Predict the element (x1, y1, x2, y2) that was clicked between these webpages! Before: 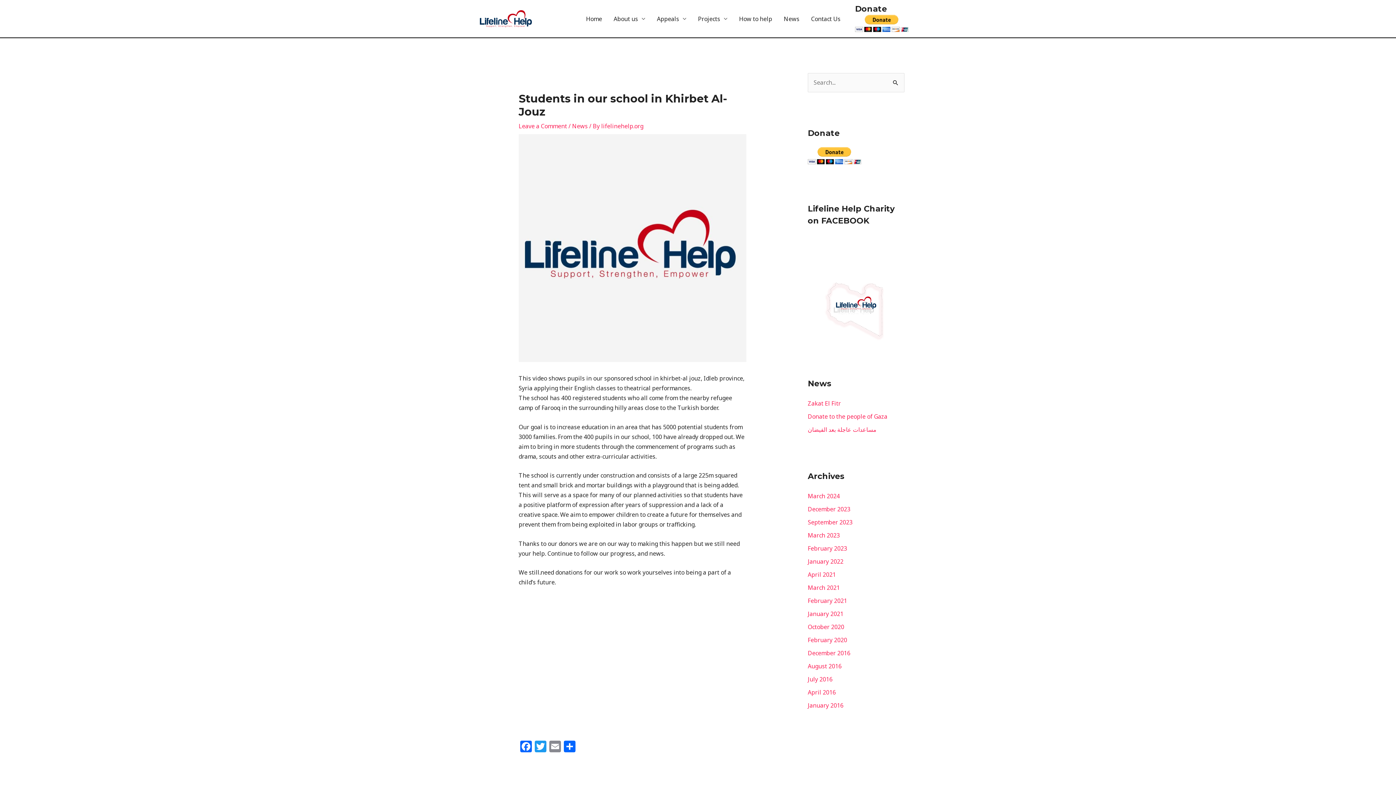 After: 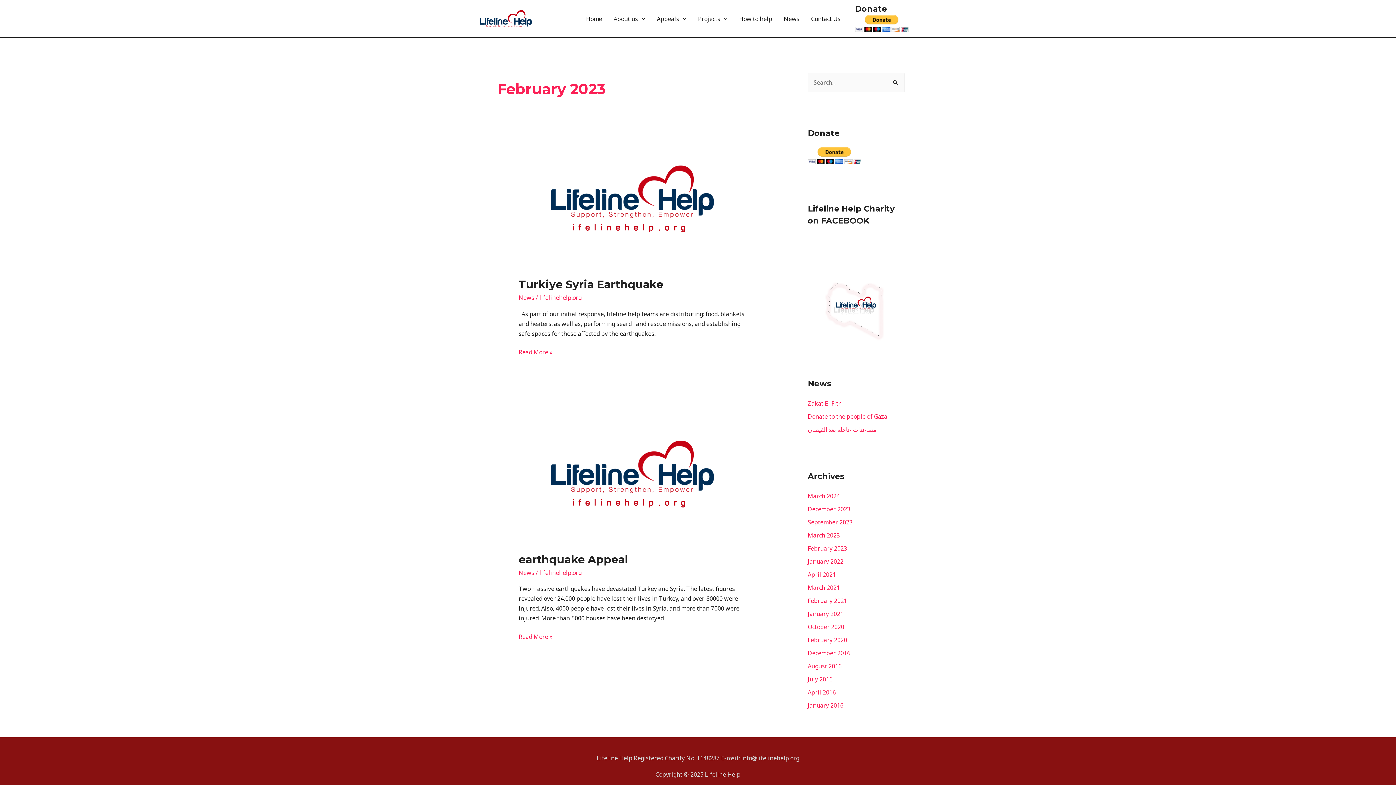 Action: bbox: (808, 544, 847, 552) label: February 2023